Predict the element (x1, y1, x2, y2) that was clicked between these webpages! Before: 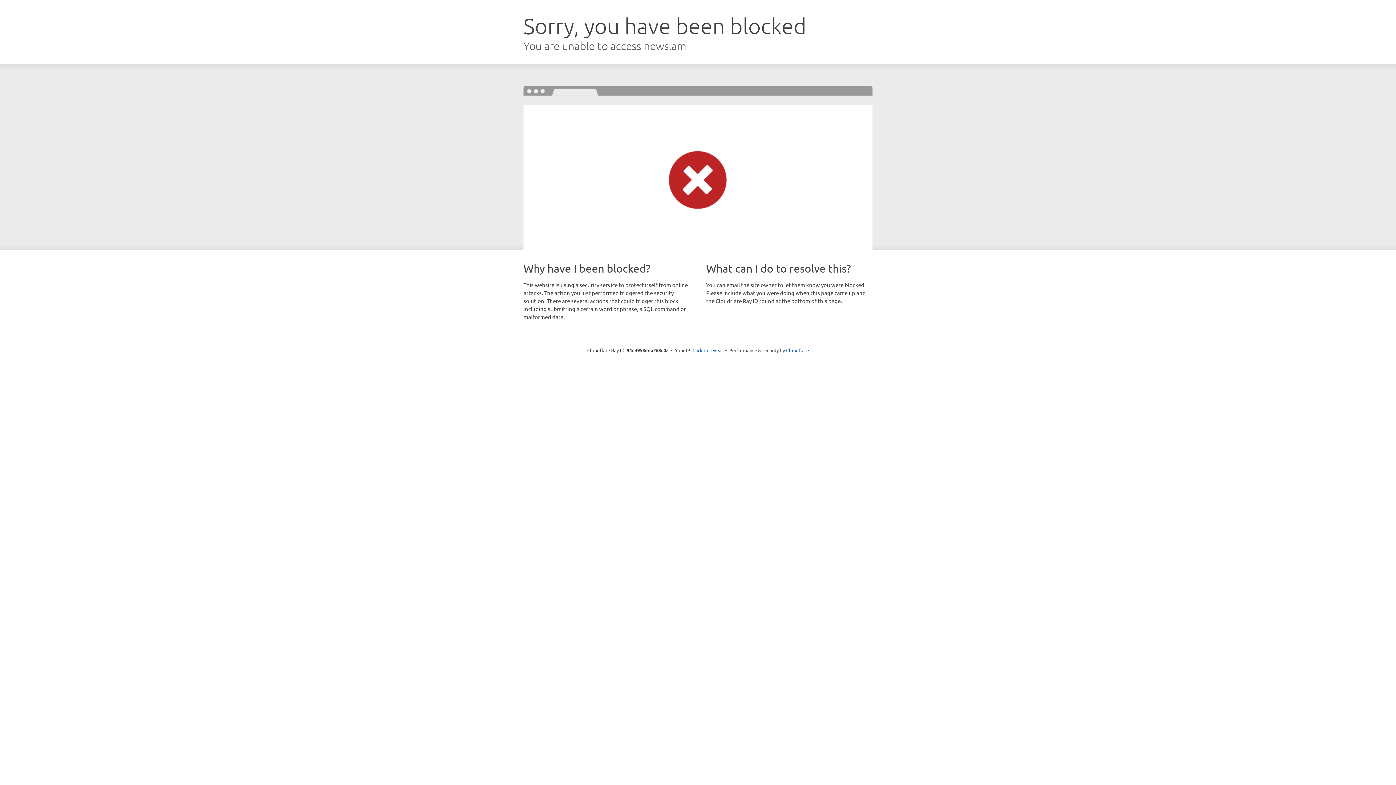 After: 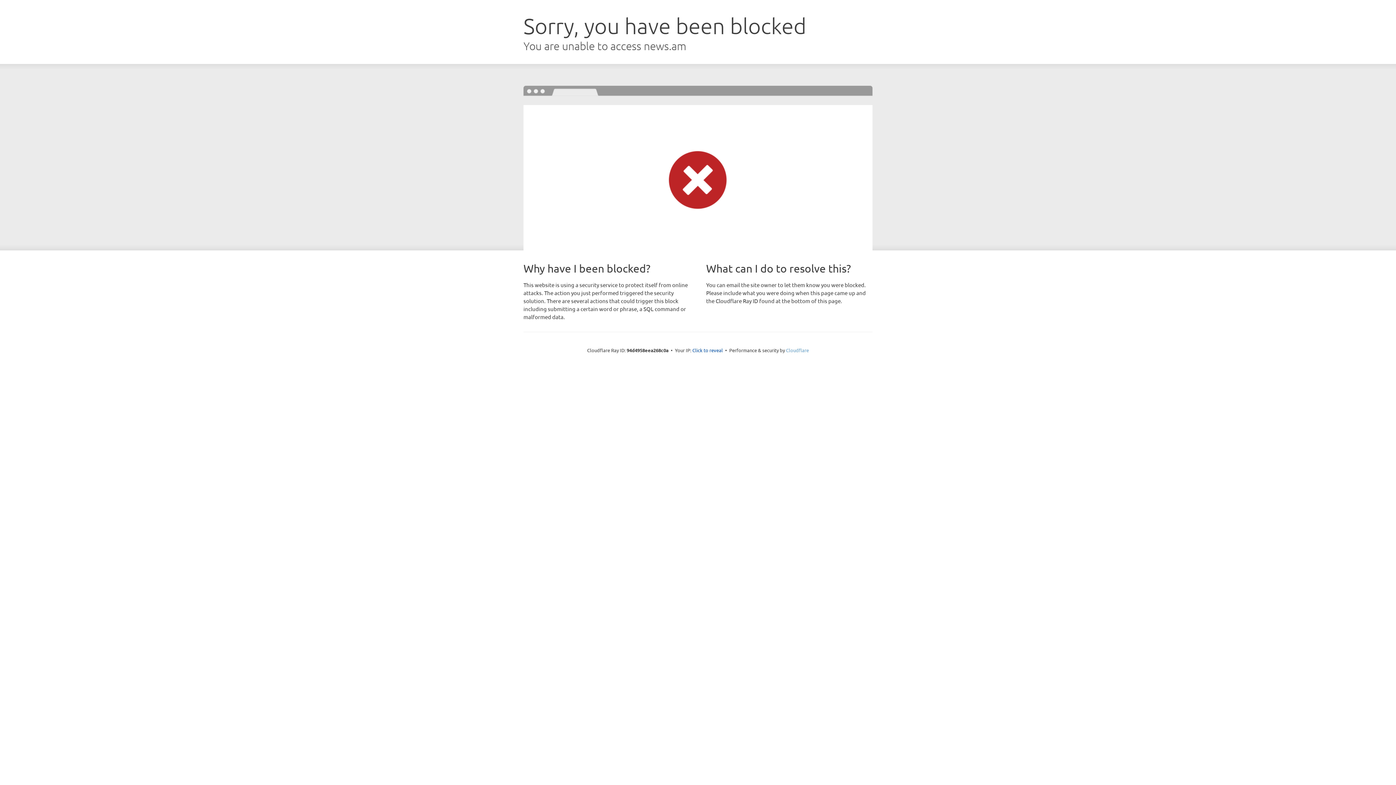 Action: label: Cloudflare bbox: (786, 347, 809, 353)